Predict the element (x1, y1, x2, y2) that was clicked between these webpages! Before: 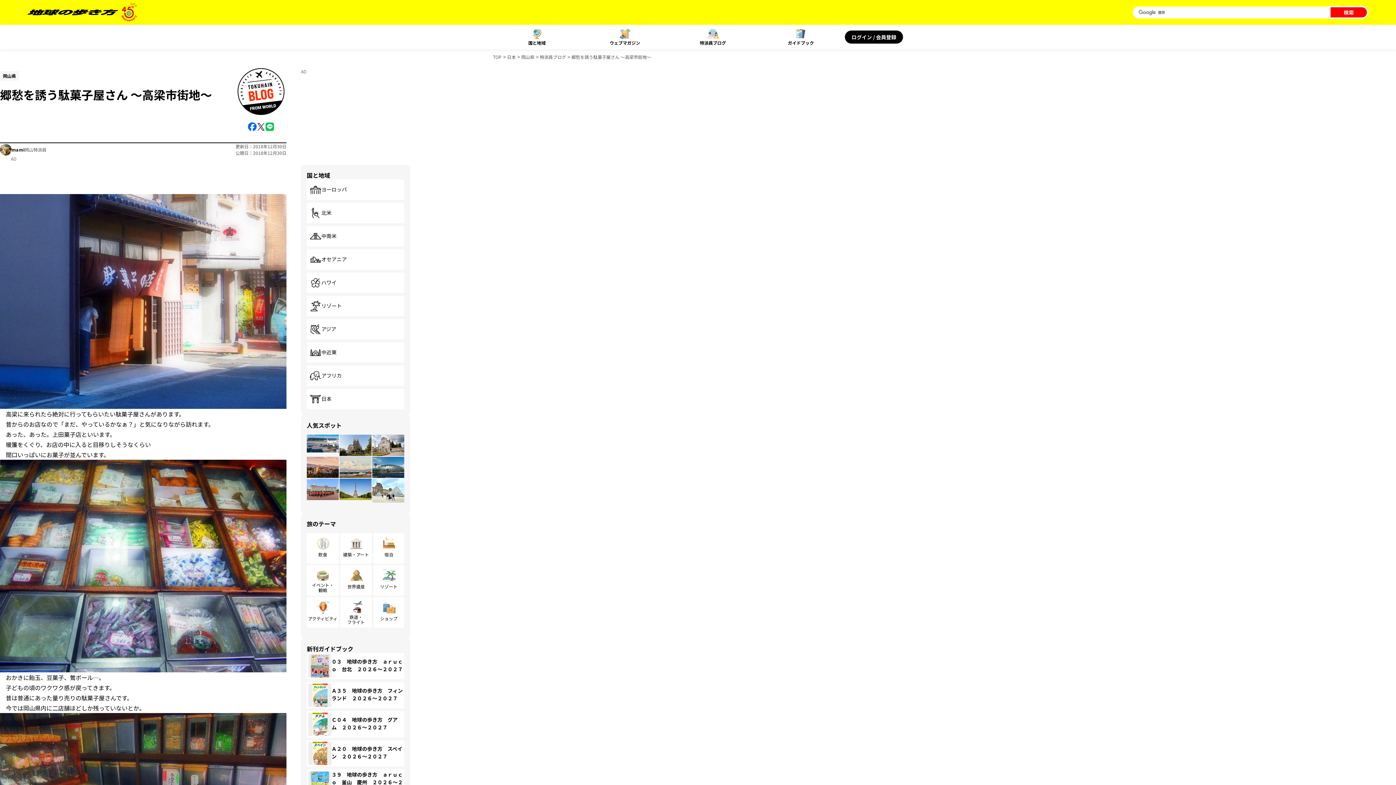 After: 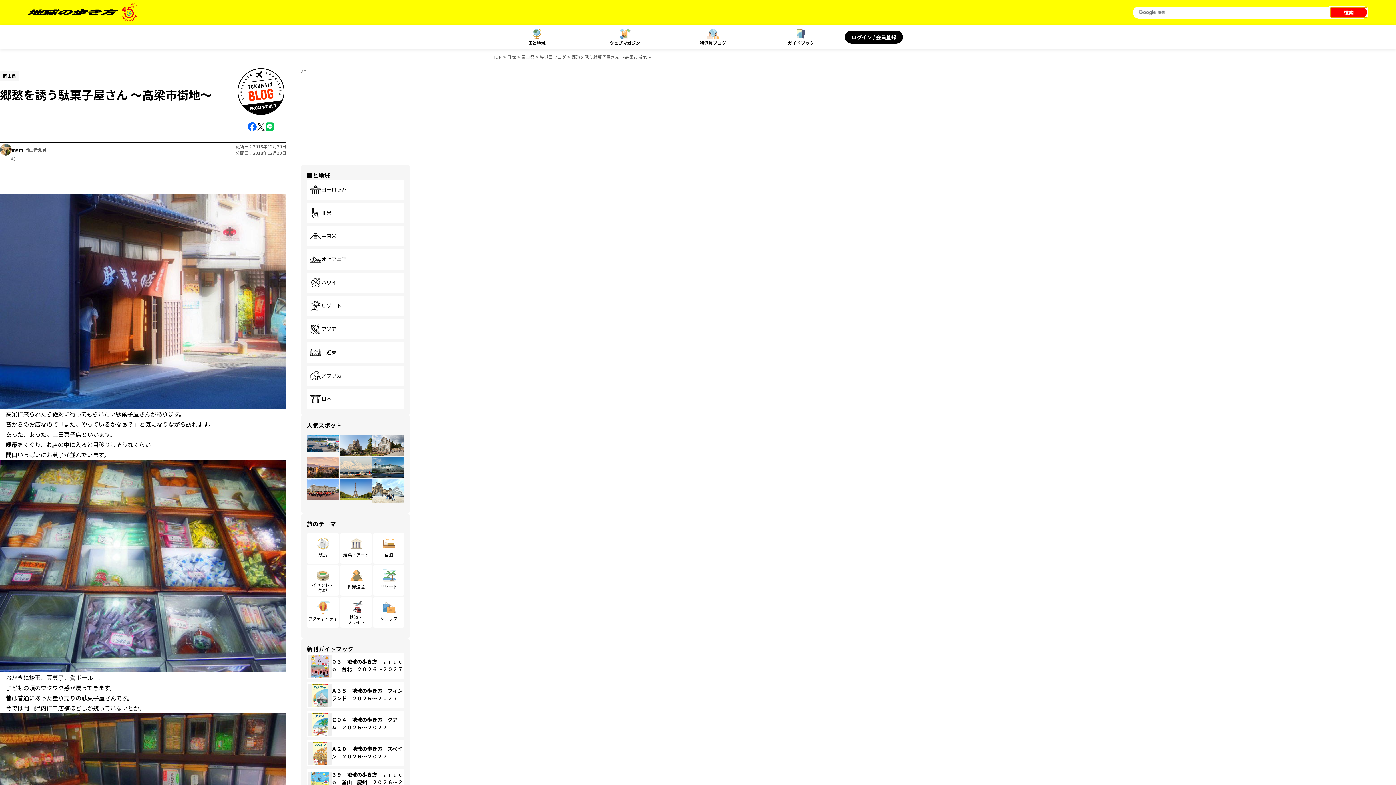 Action: bbox: (1330, 7, 1367, 17) label: 検索